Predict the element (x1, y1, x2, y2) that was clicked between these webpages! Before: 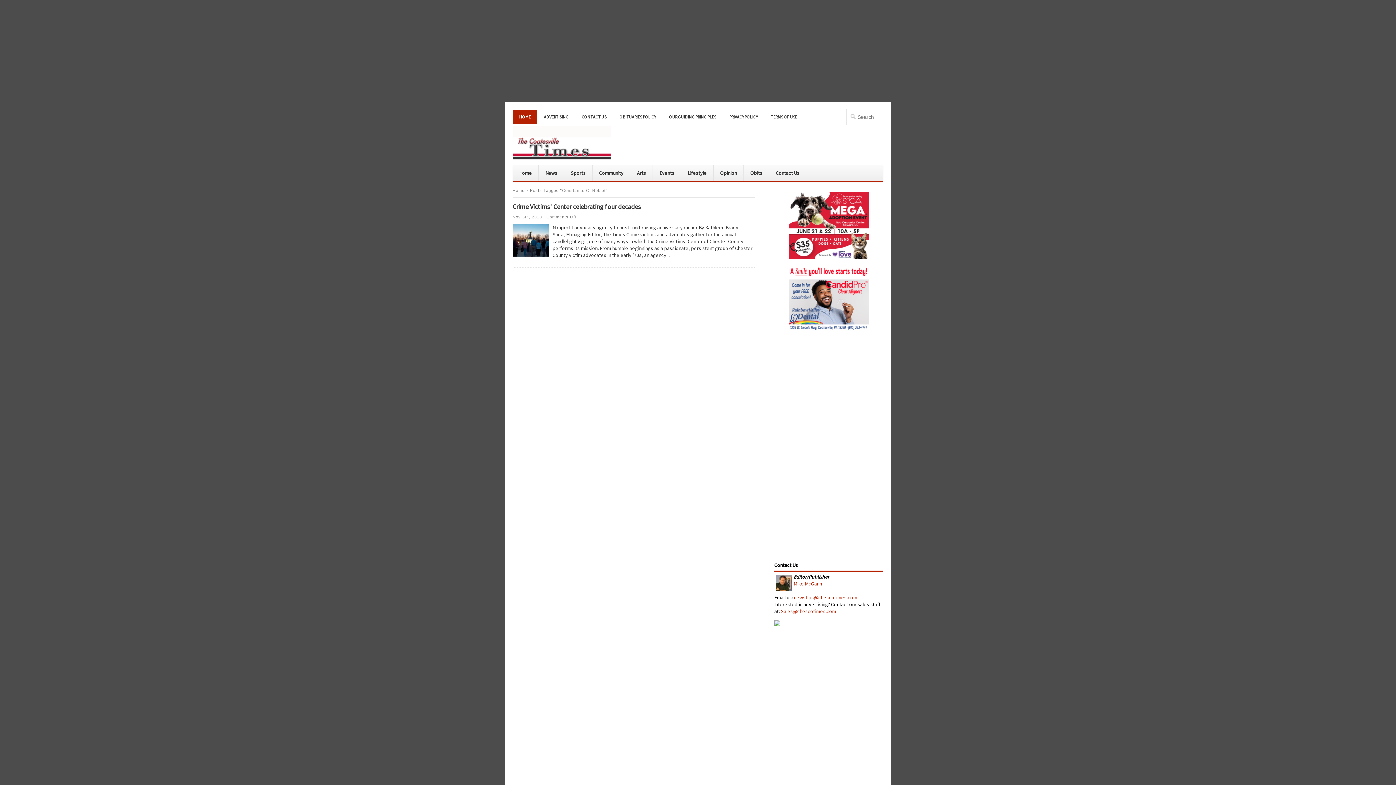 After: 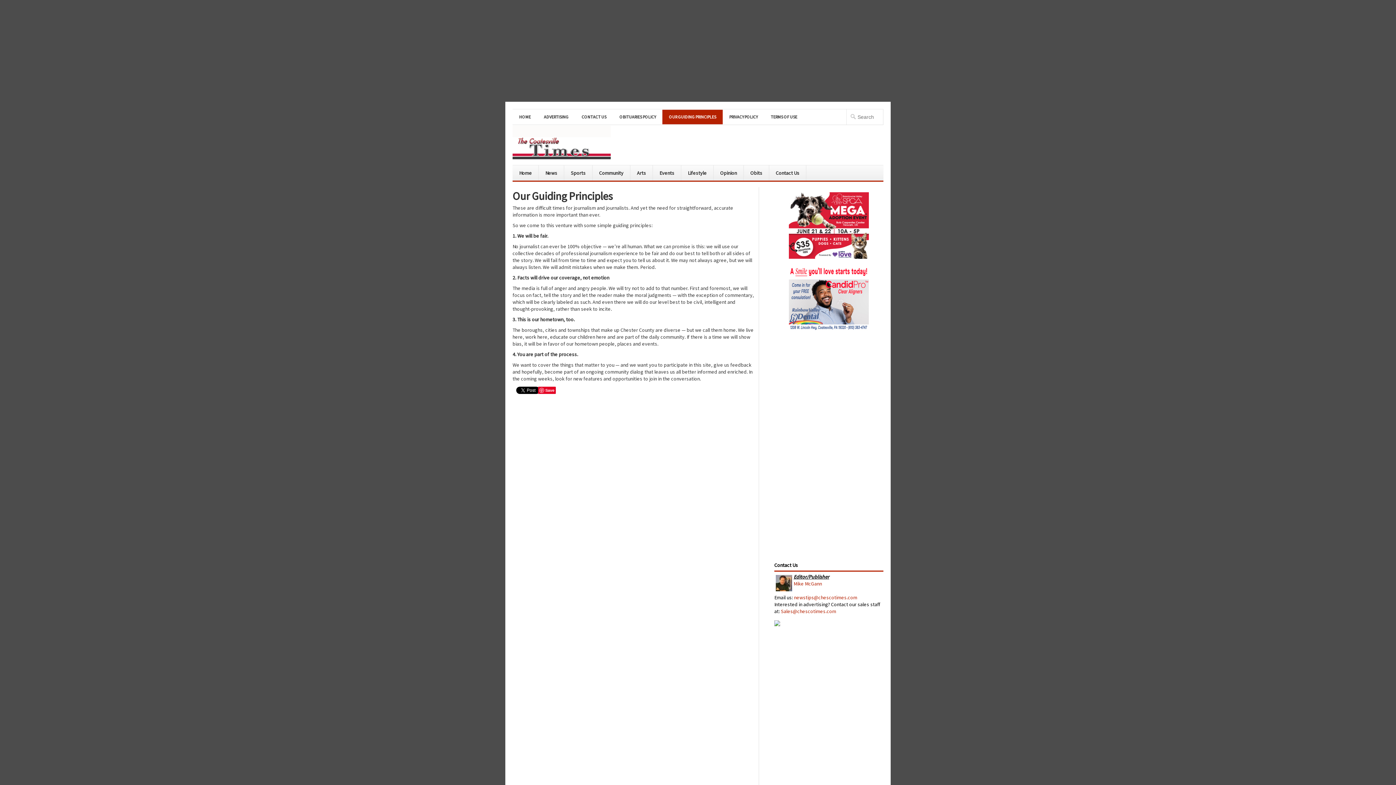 Action: label: OUR GUIDING PRINCIPLES bbox: (662, 109, 722, 124)